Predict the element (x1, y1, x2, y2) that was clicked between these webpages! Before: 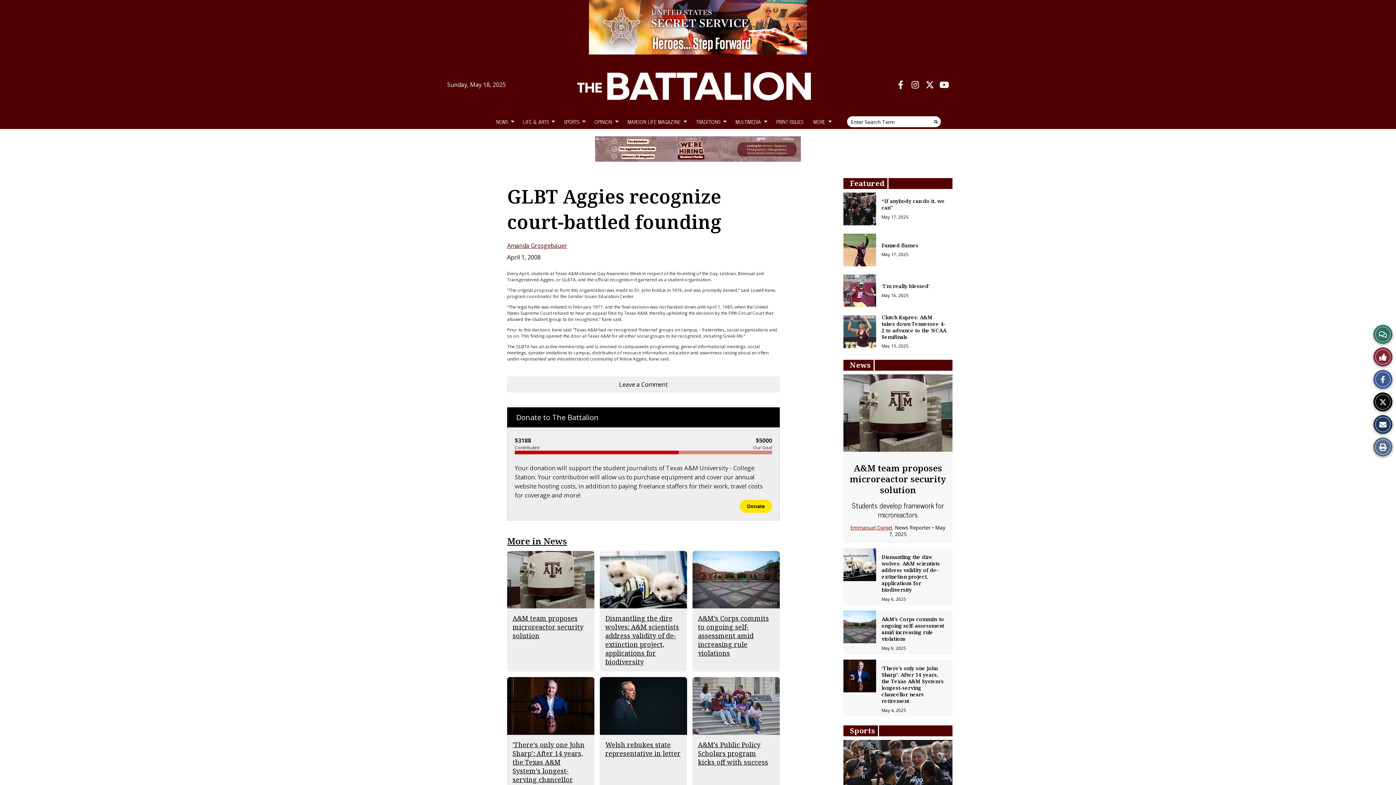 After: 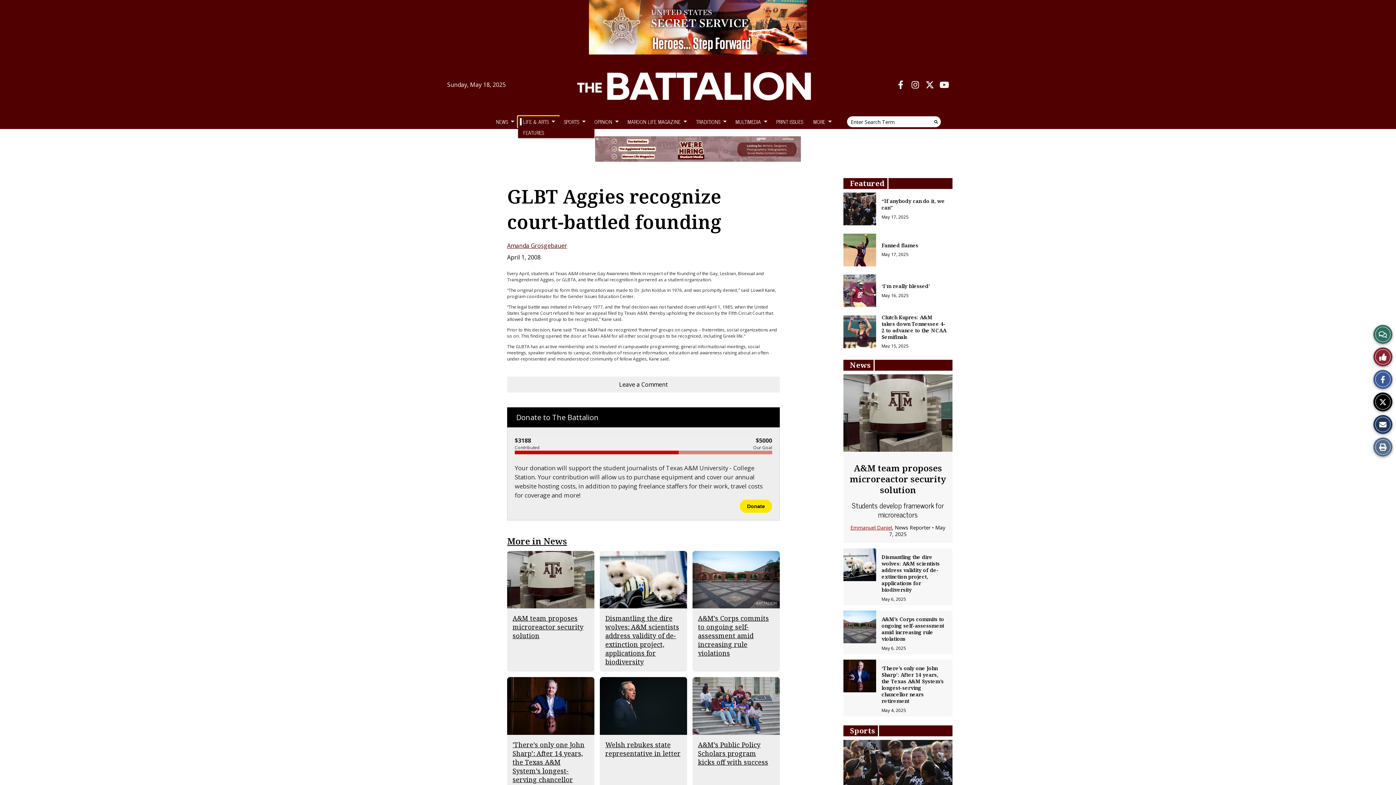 Action: bbox: (518, 116, 558, 127) label: LIFE & ARTS